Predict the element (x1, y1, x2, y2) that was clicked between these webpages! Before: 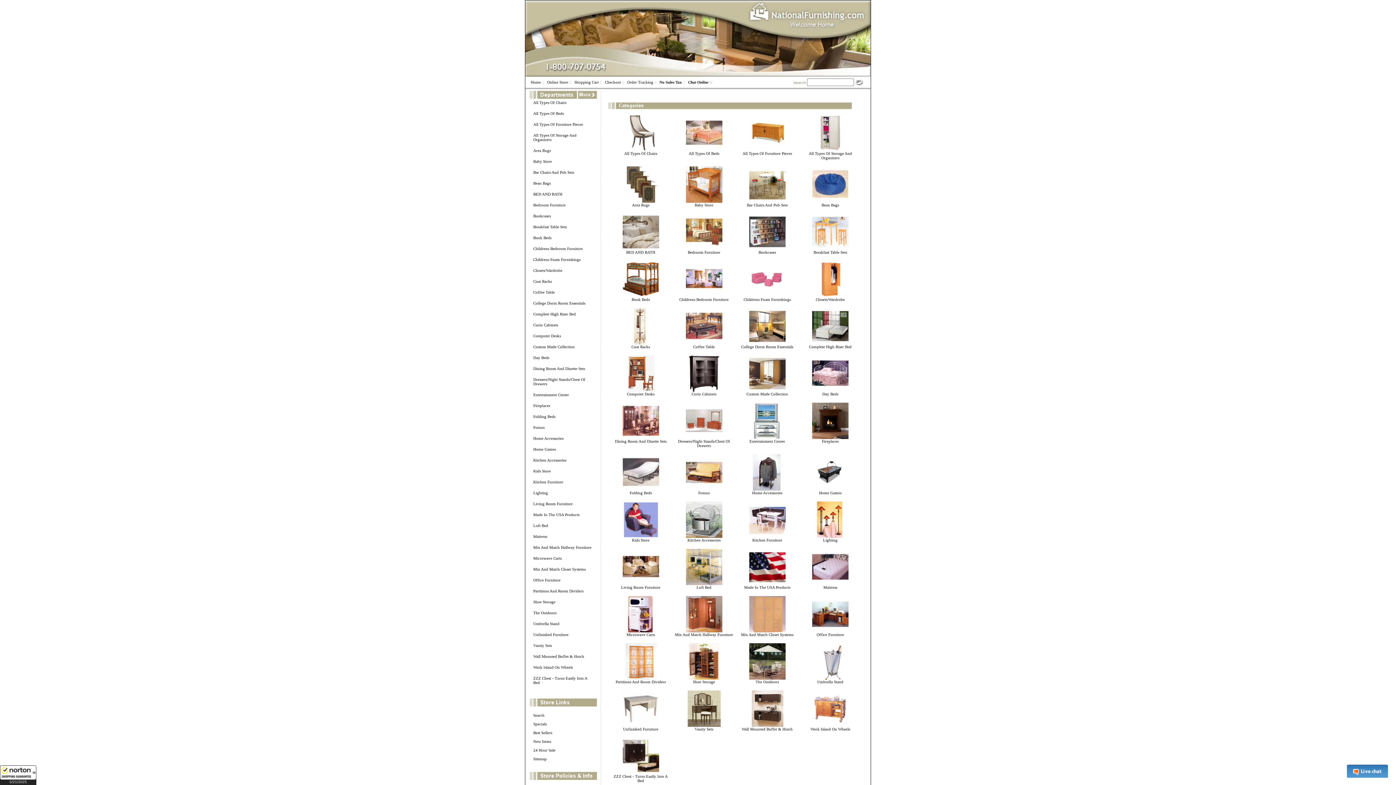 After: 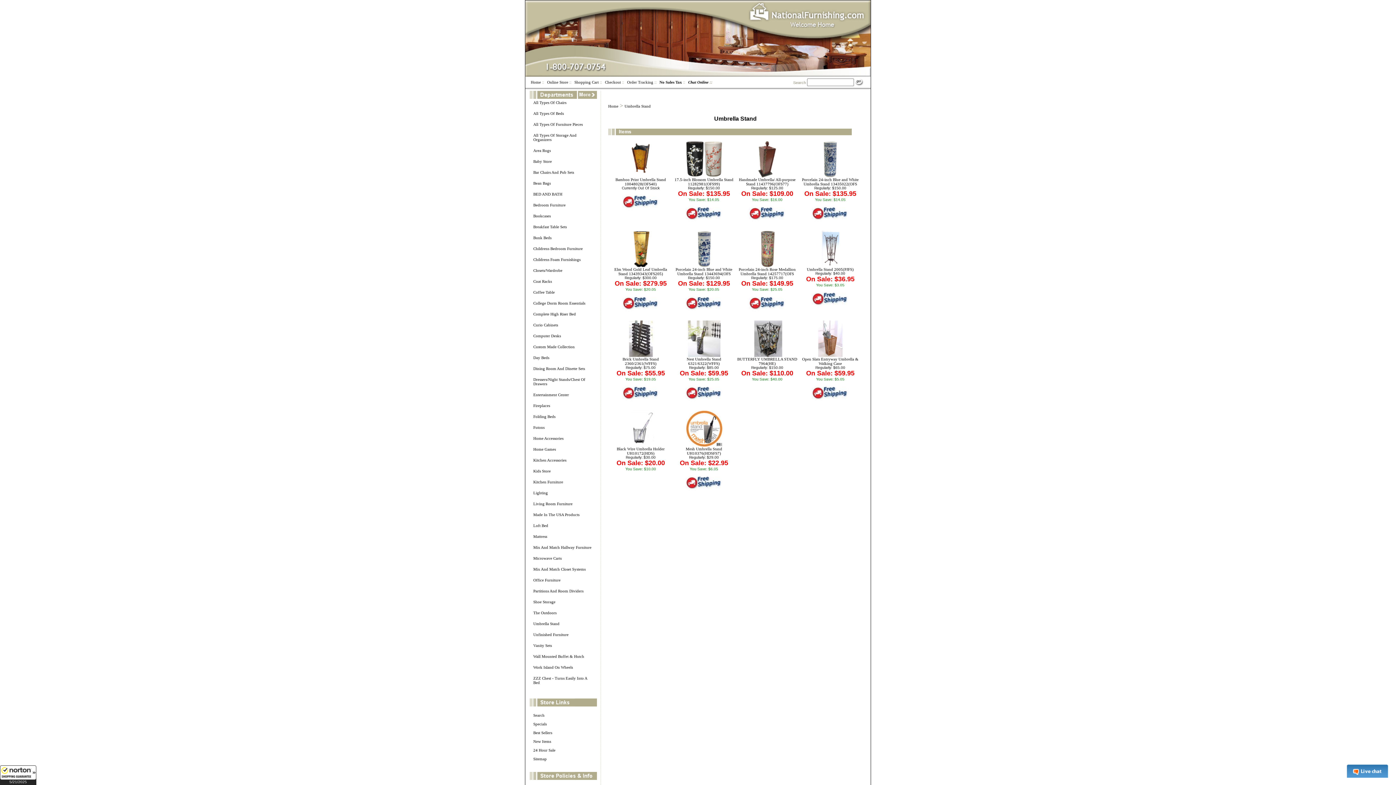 Action: bbox: (812, 676, 848, 680)